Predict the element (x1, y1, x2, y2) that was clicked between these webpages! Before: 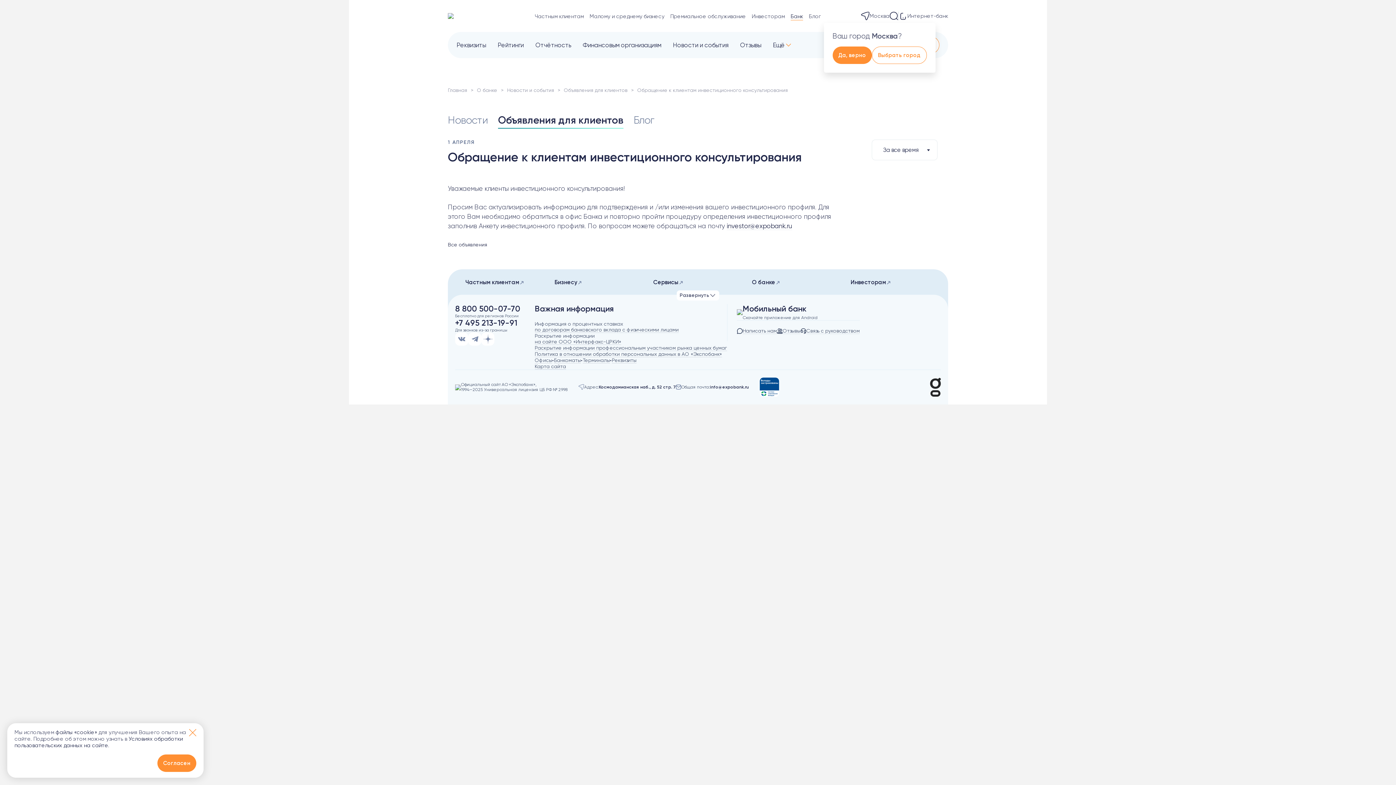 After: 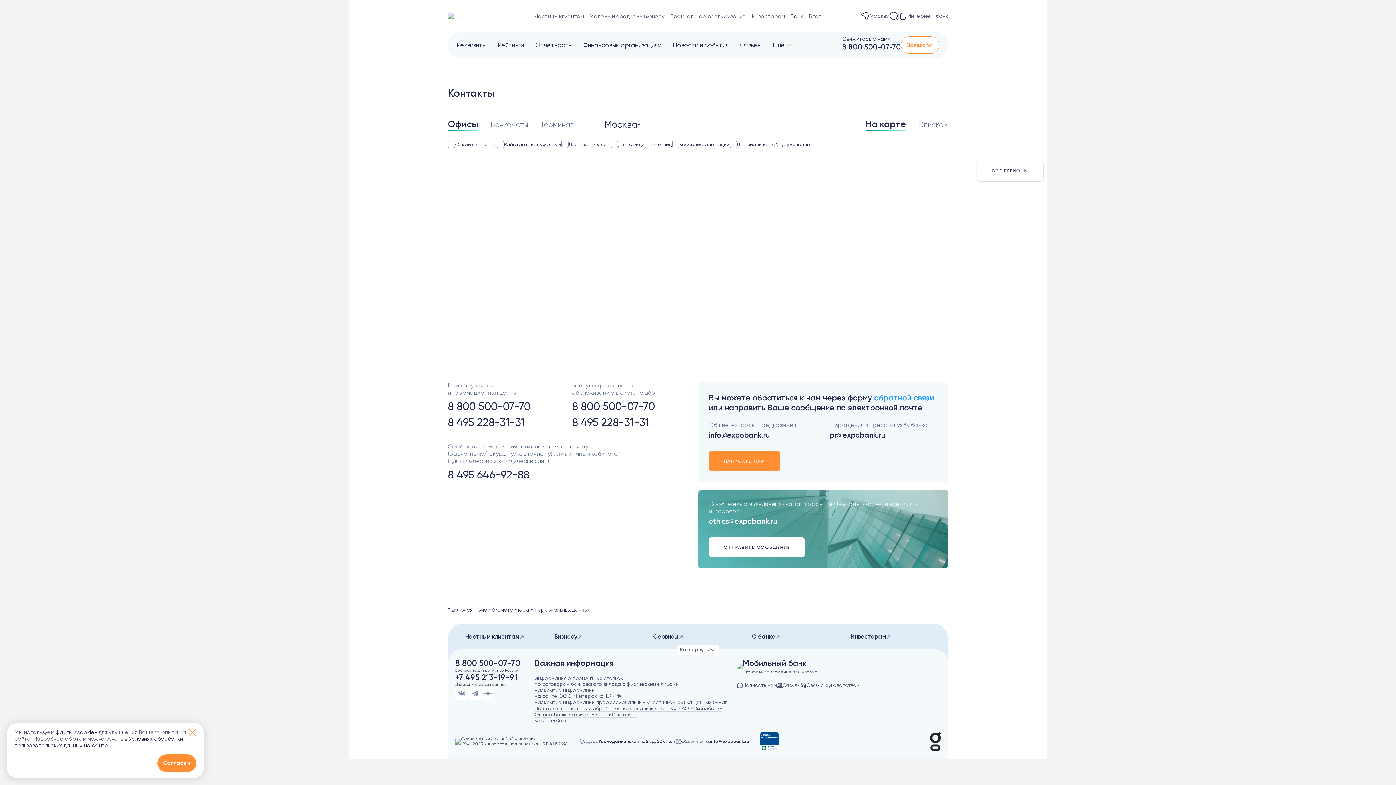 Action: bbox: (534, 357, 552, 363) label: Офисы